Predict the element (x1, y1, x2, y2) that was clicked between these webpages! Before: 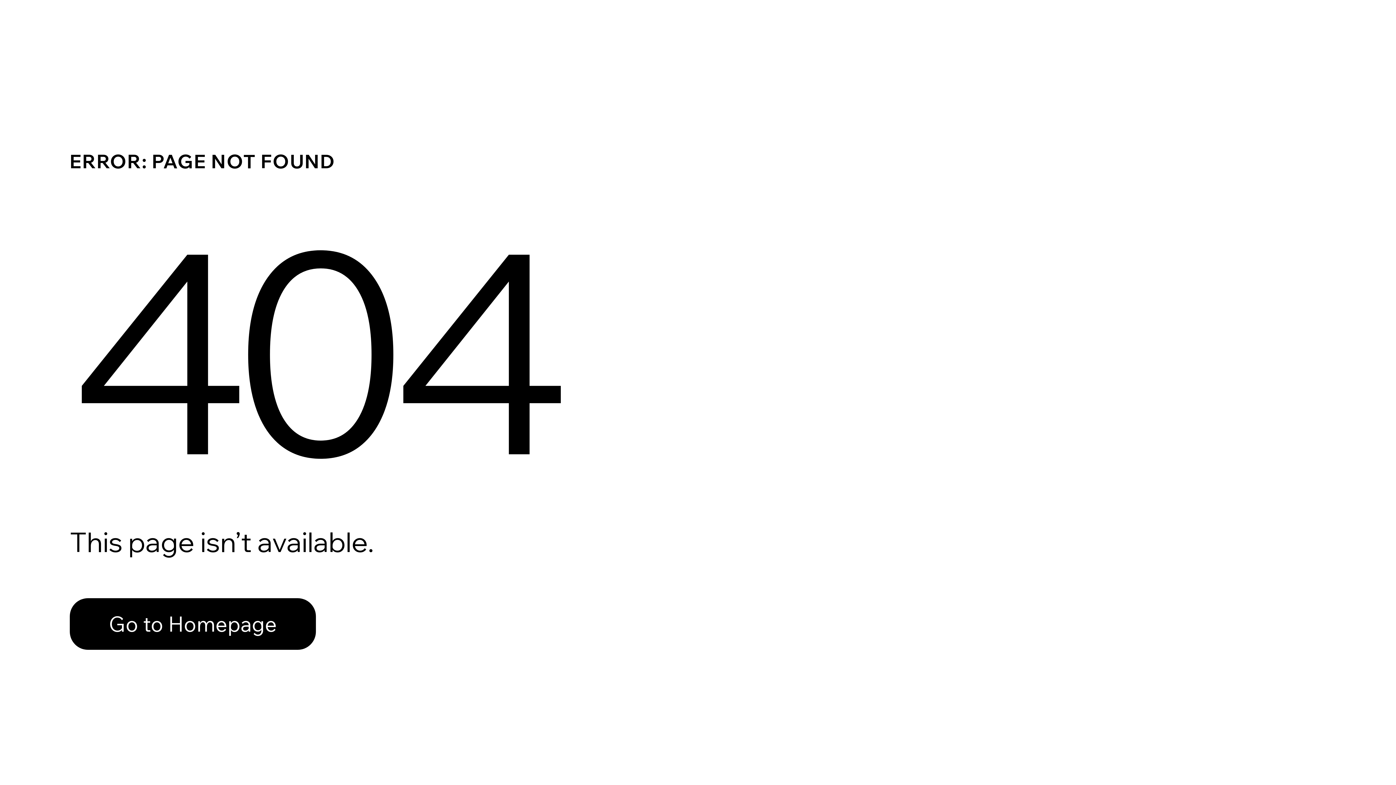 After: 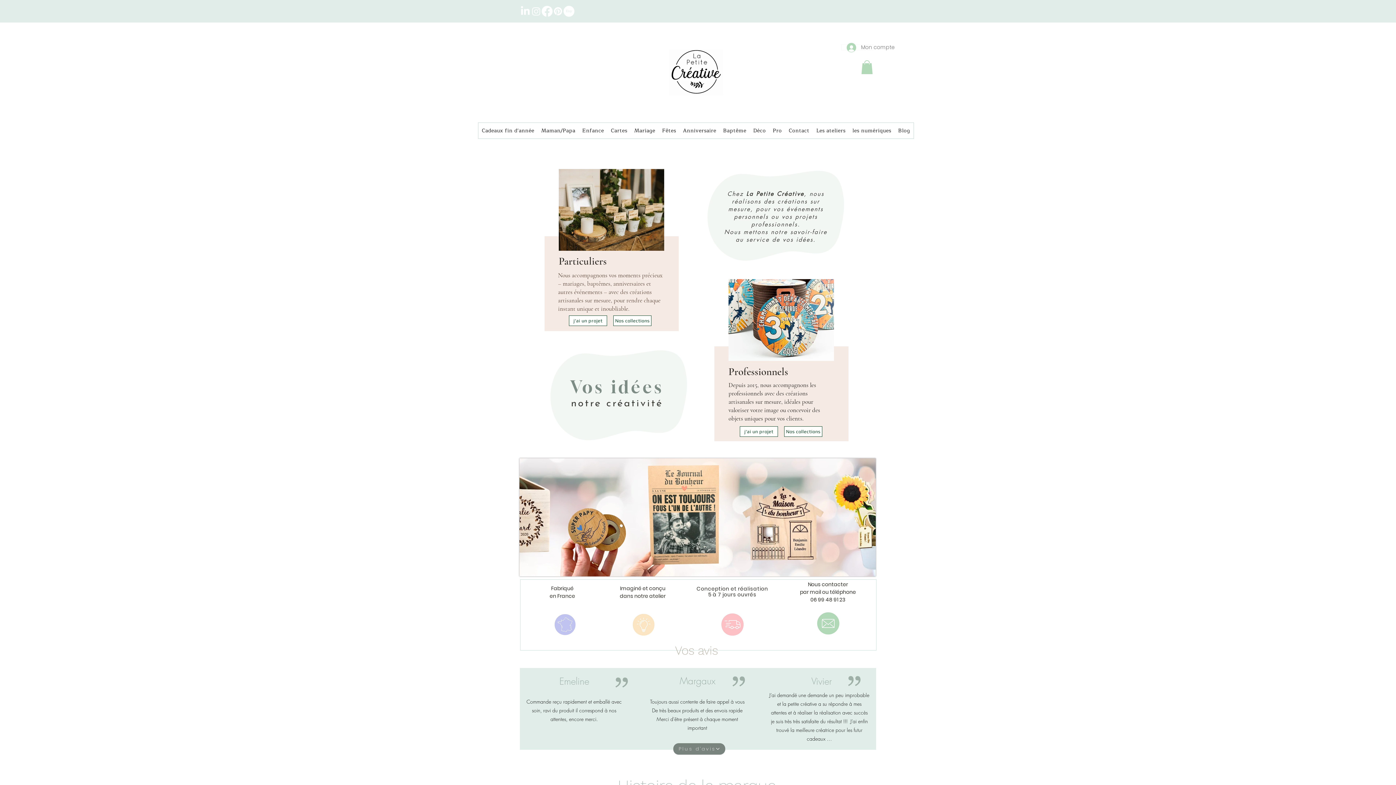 Action: bbox: (69, 582, 768, 659) label: Go to Homepage